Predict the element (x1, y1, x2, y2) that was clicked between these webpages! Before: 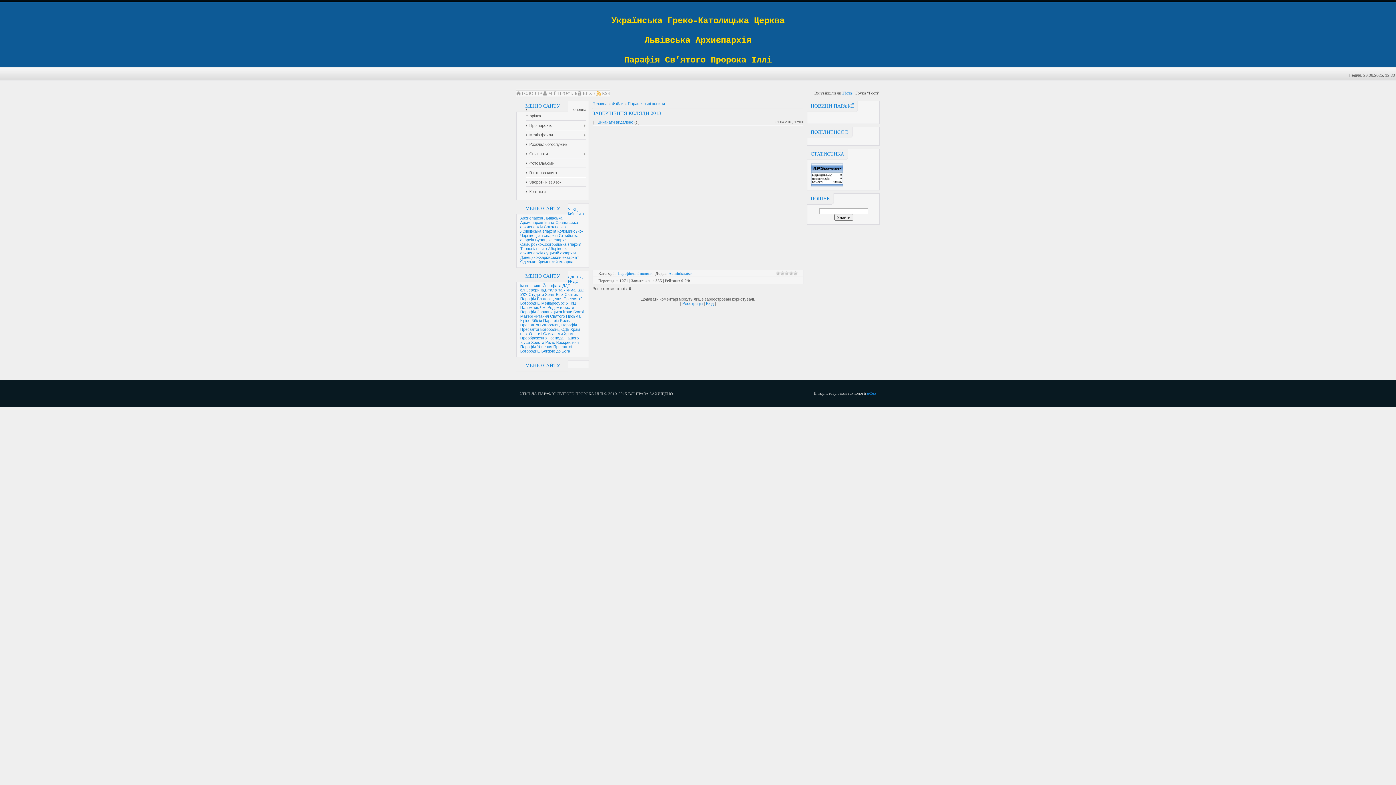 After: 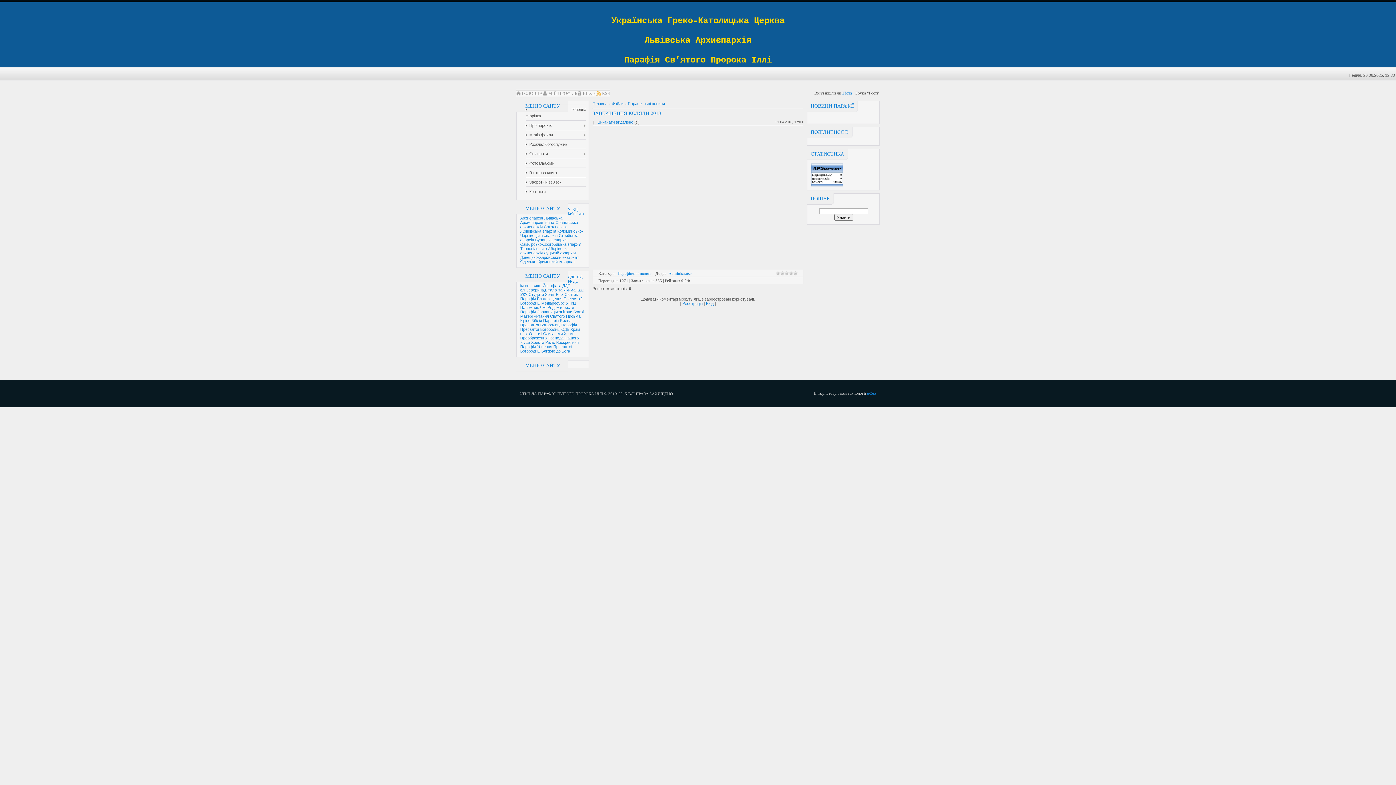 Action: label: ЛДС СД bbox: (568, 274, 582, 279)